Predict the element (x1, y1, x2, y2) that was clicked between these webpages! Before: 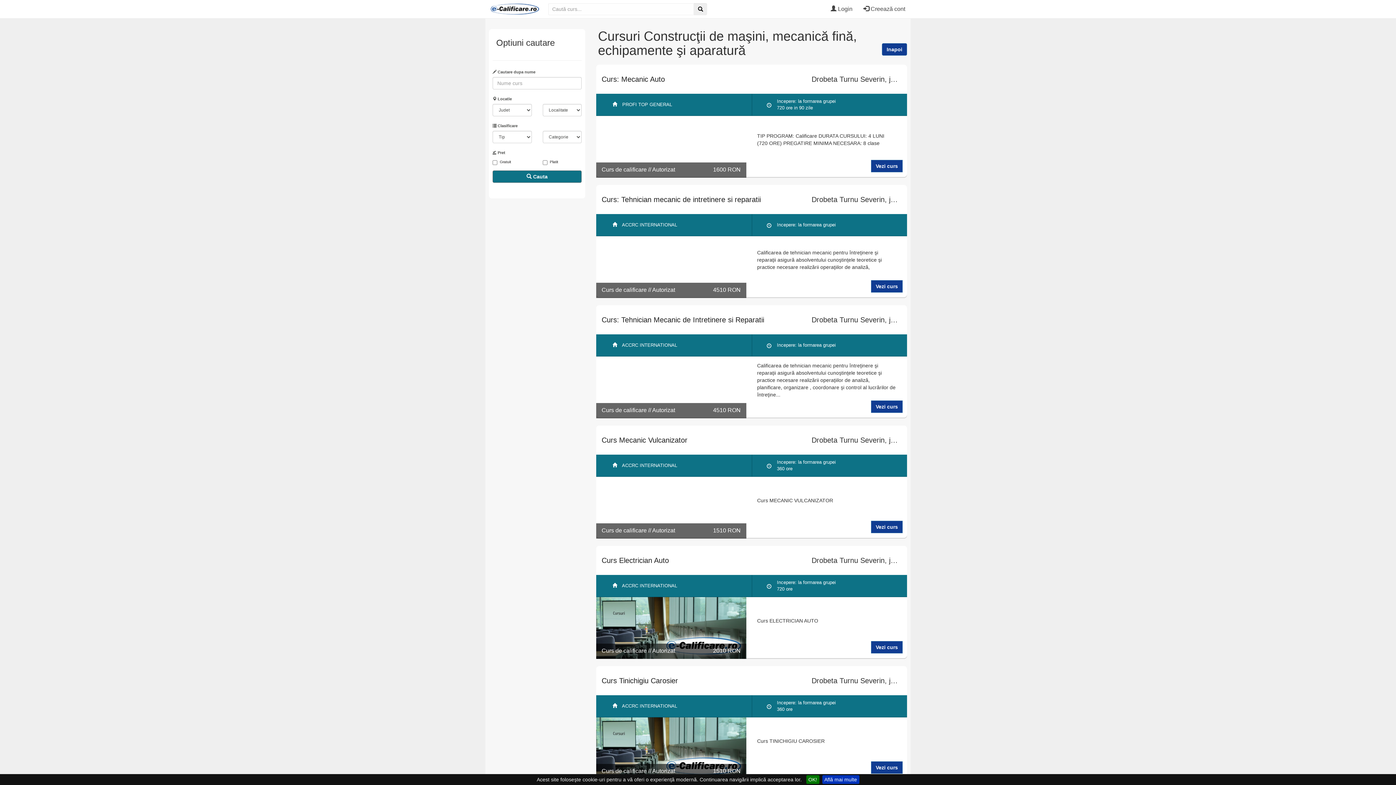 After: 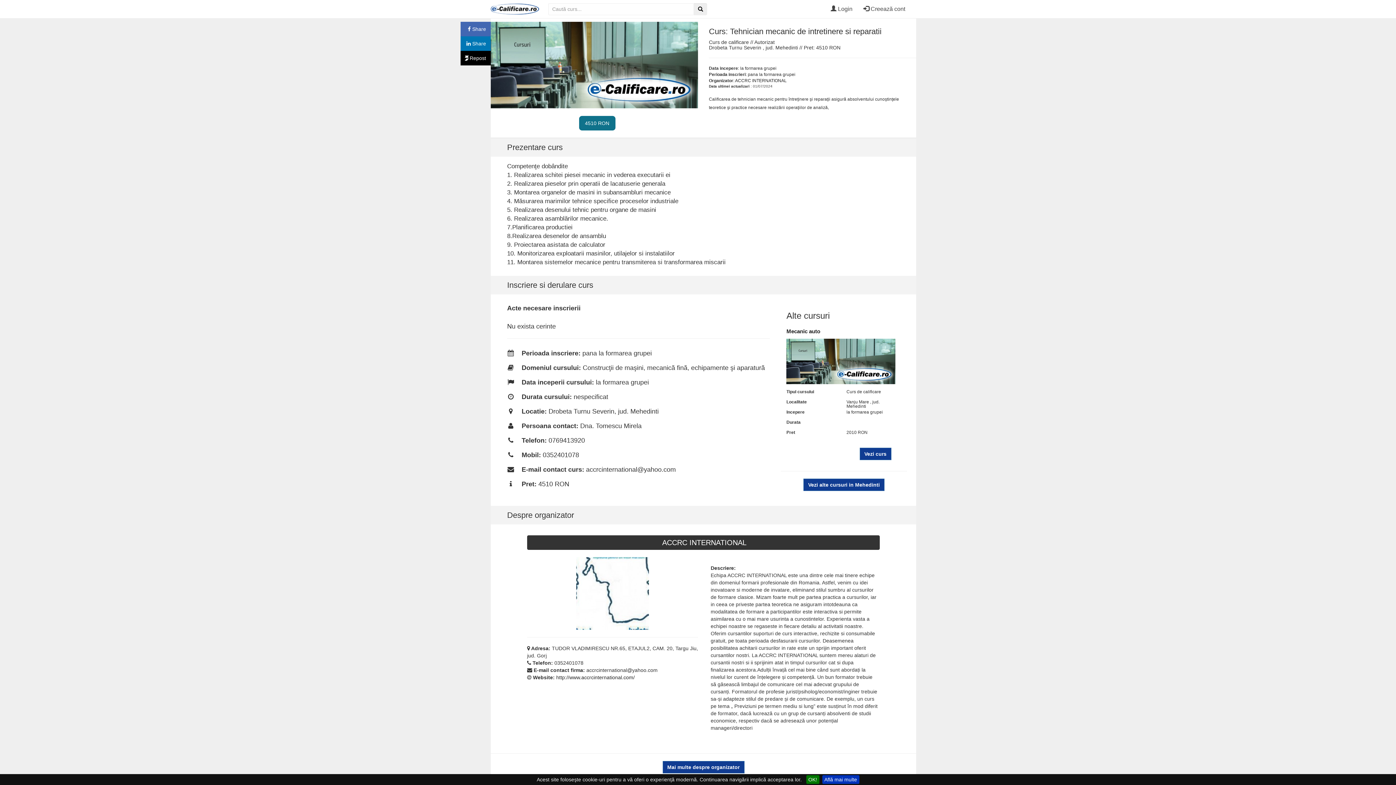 Action: label: Vezi curs bbox: (871, 280, 902, 292)